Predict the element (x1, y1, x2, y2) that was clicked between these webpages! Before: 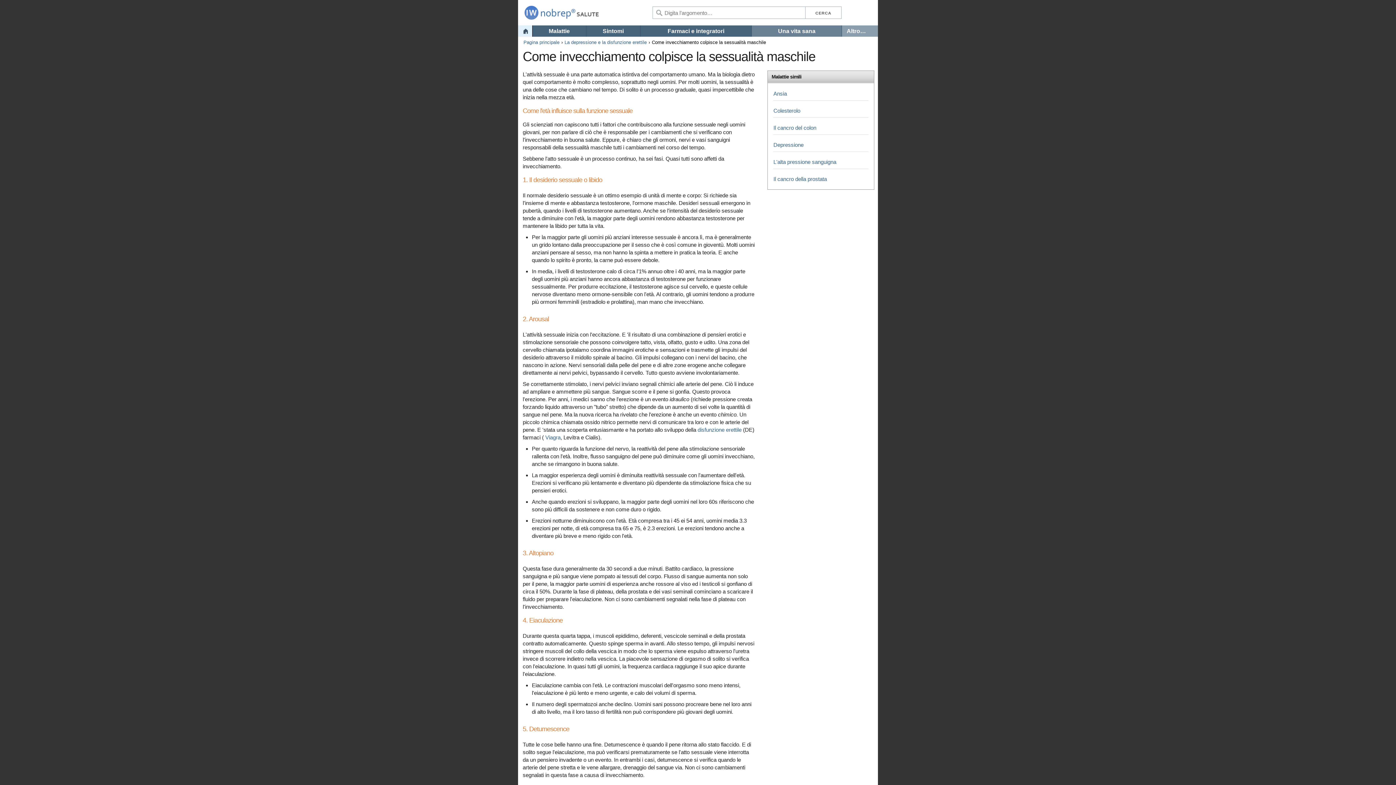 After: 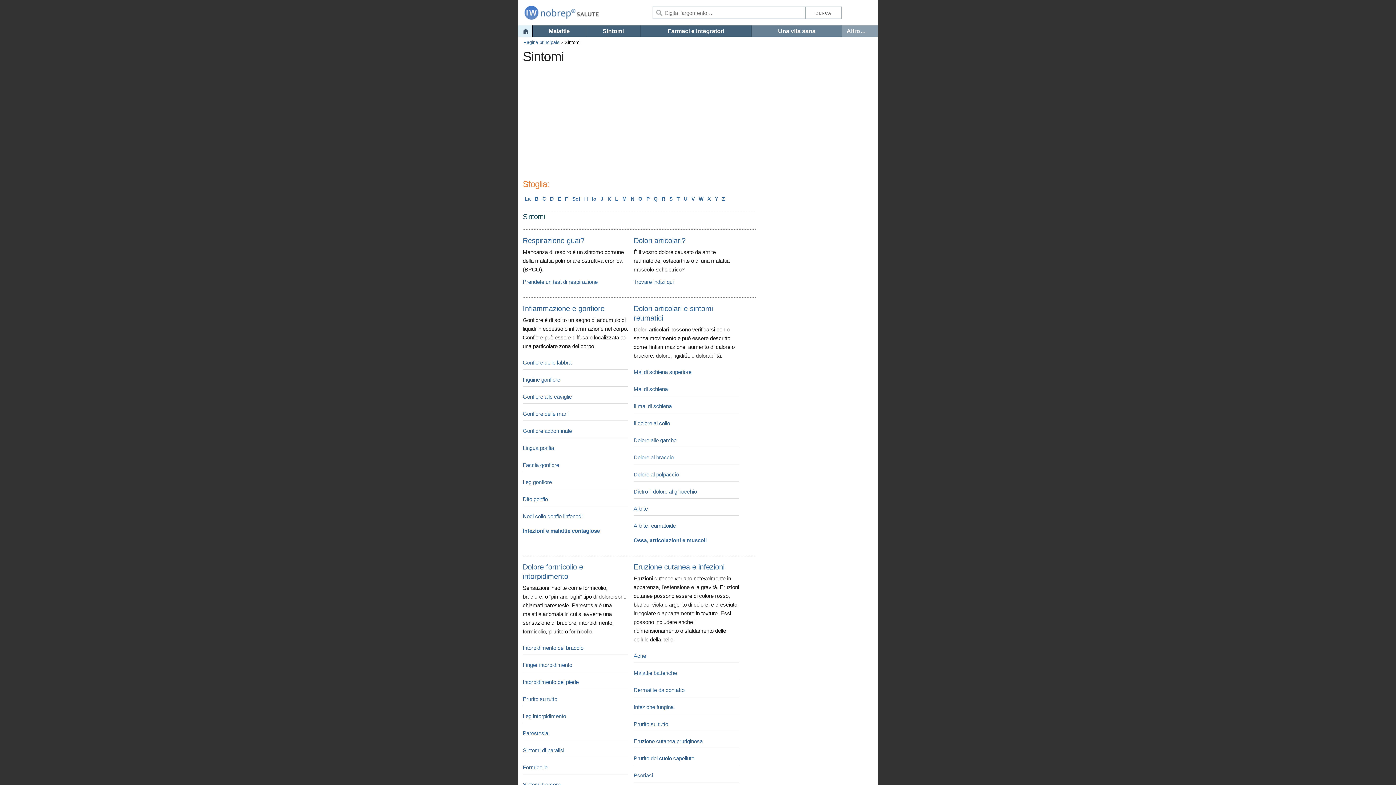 Action: label: Sintomi bbox: (586, 25, 640, 36)